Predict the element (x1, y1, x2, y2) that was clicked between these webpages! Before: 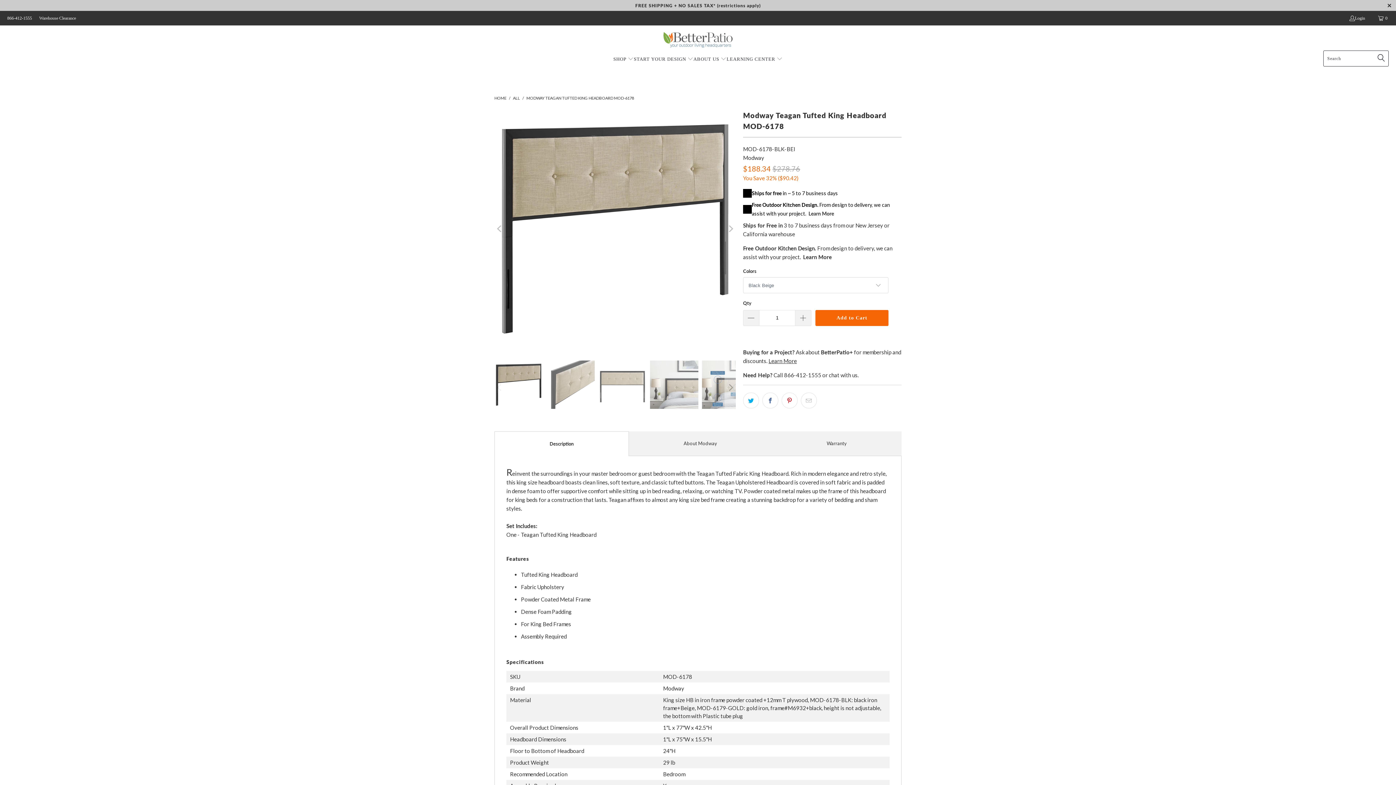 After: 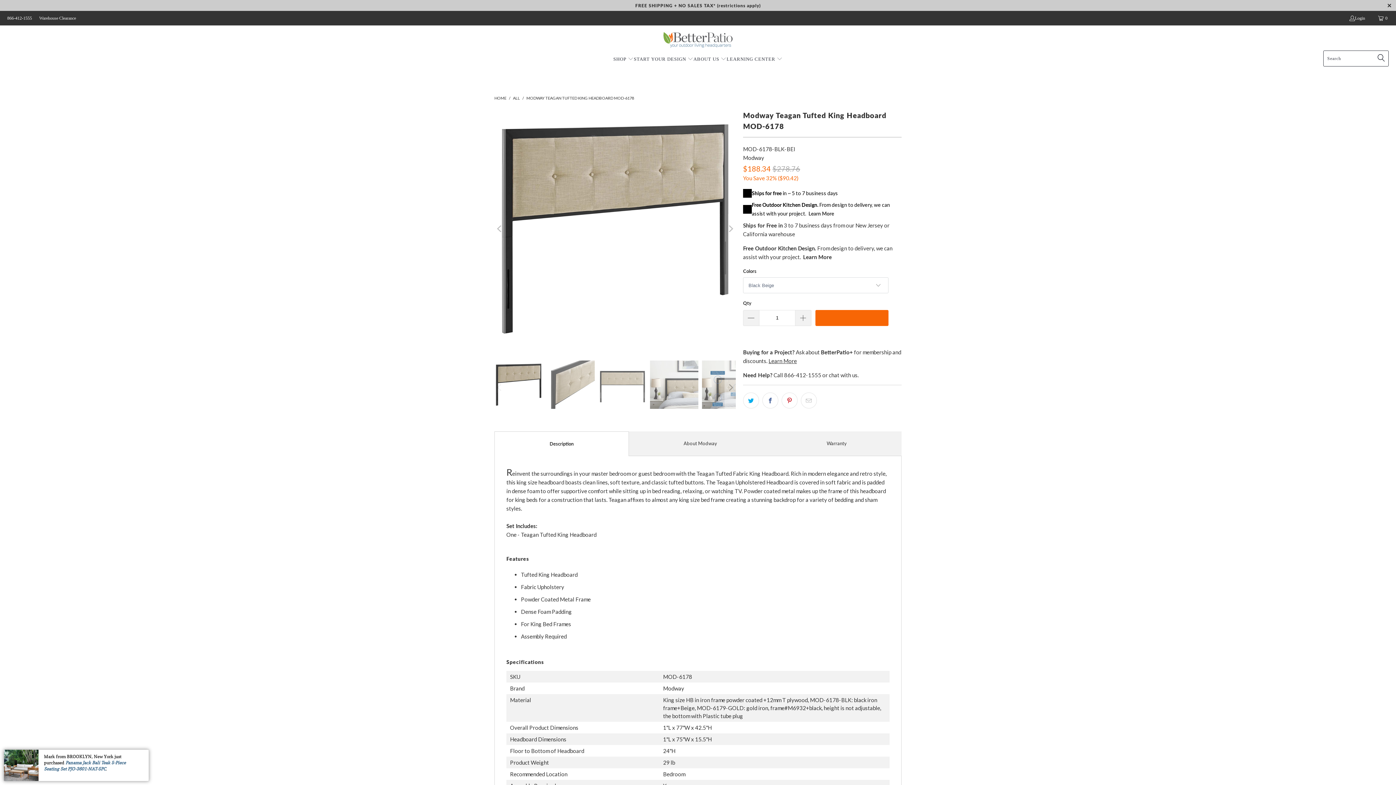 Action: bbox: (815, 310, 888, 326) label: Add to Cart